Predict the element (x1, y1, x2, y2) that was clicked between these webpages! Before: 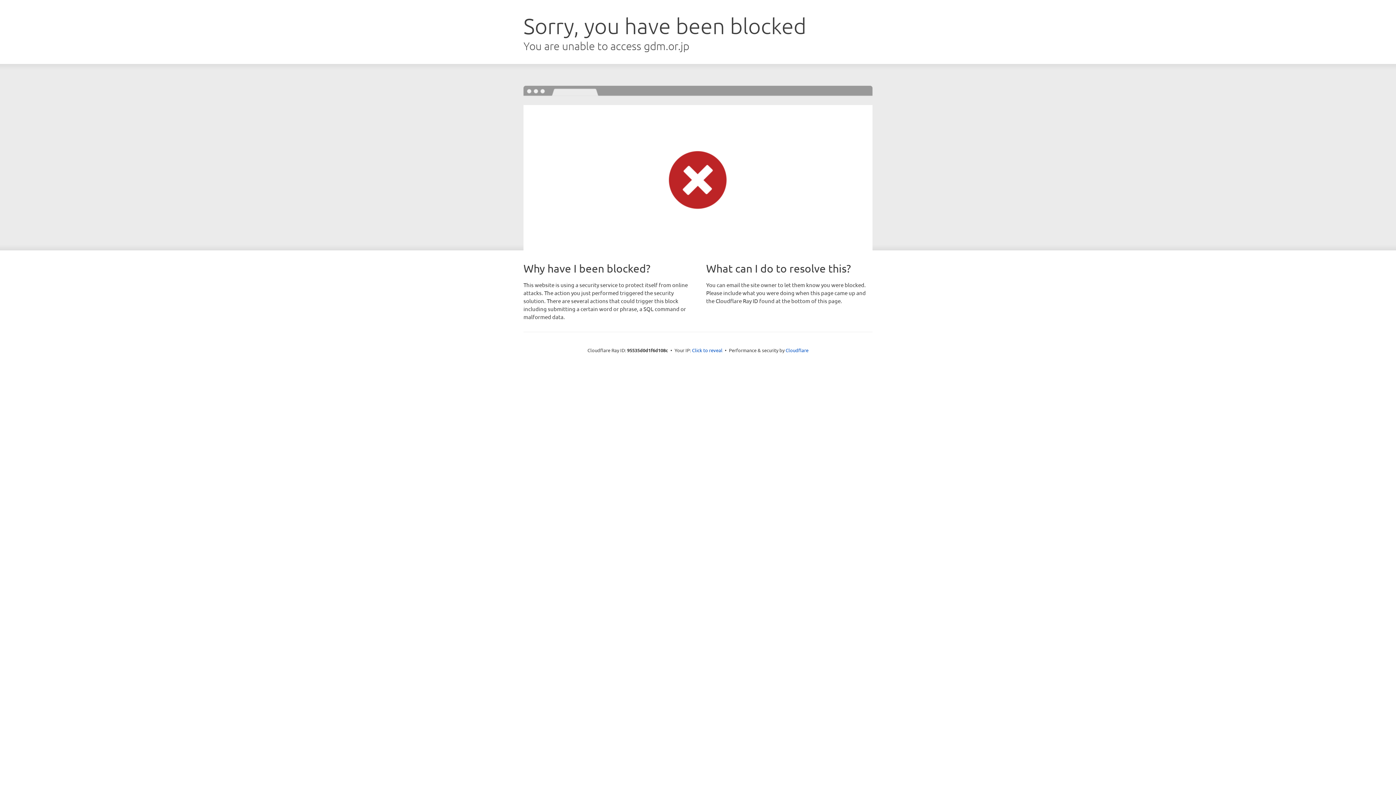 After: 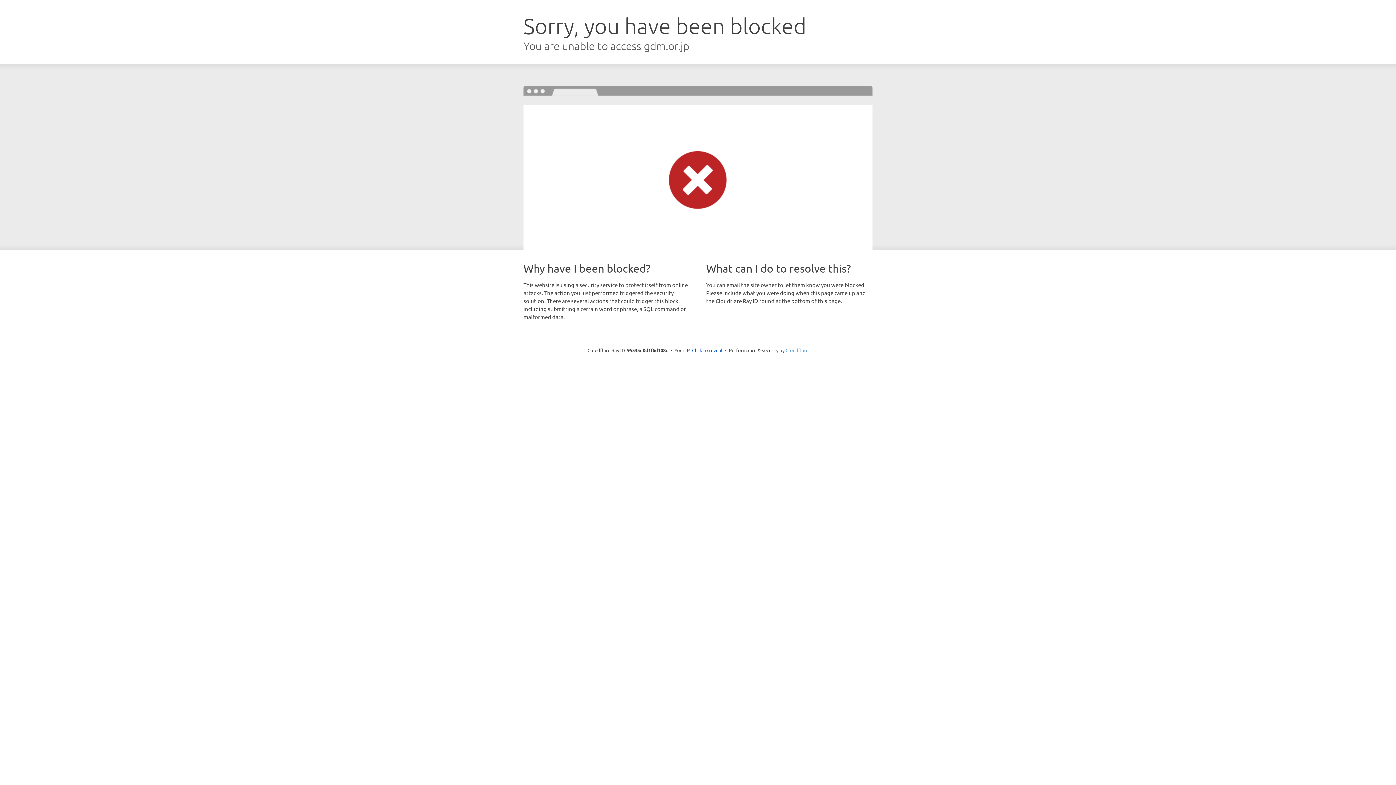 Action: bbox: (785, 347, 808, 353) label: Cloudflare